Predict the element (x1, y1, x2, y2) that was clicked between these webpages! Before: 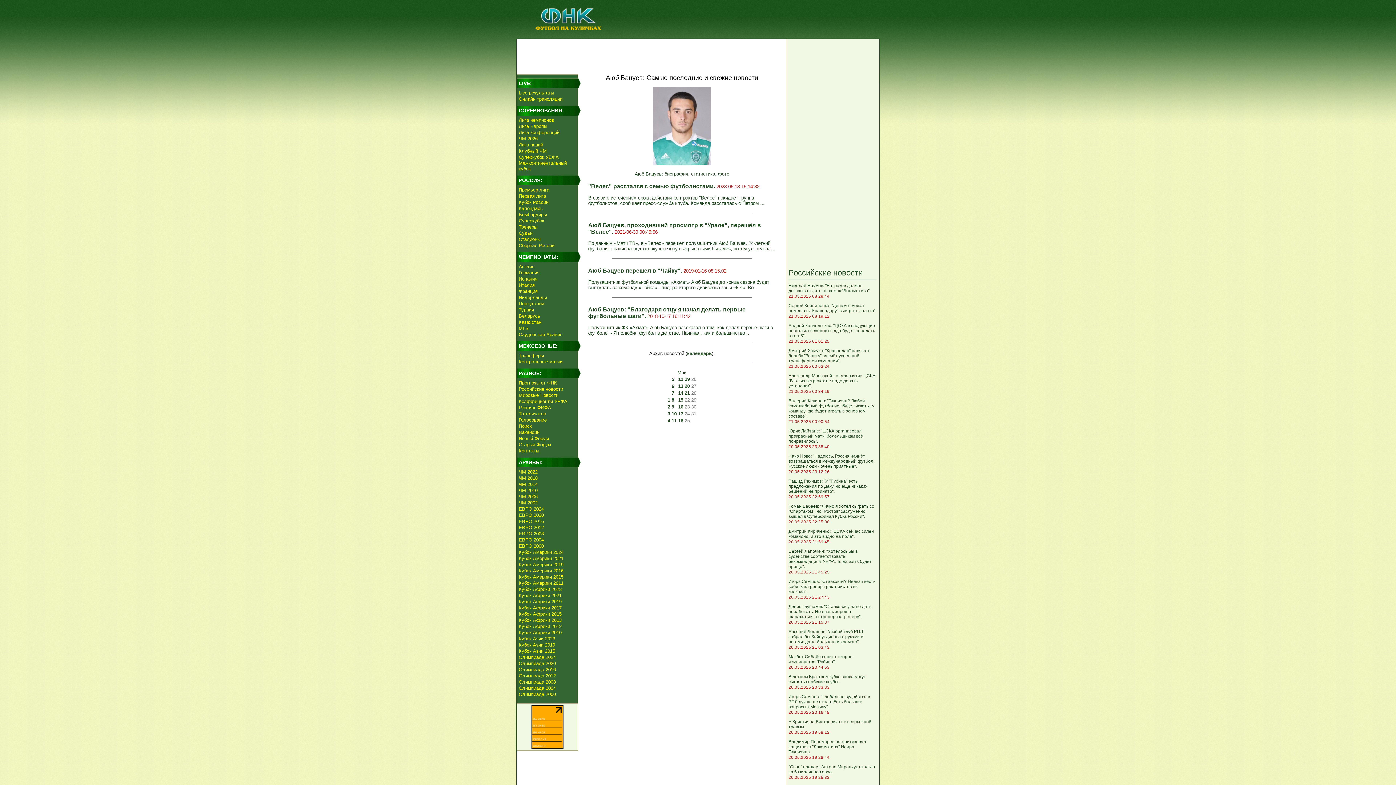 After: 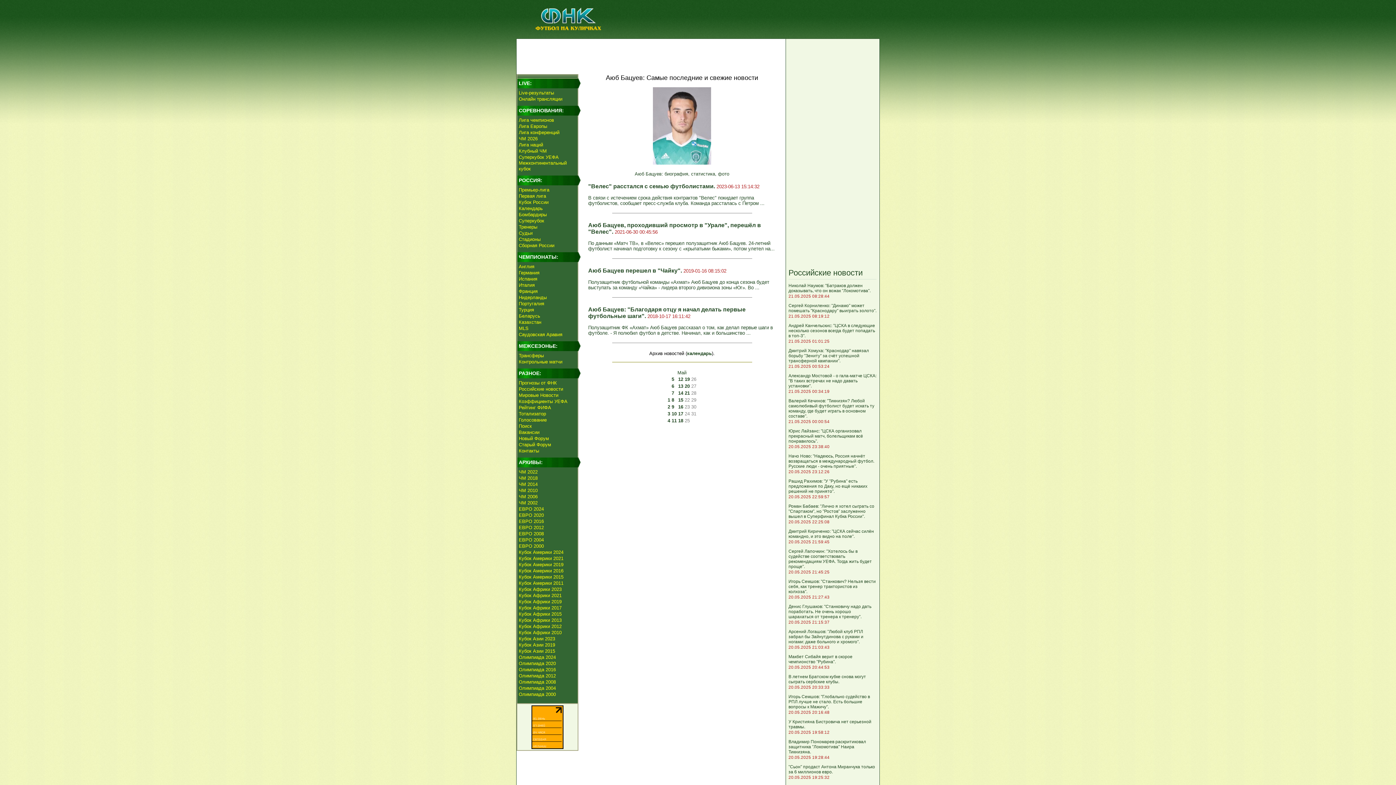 Action: bbox: (531, 705, 563, 750)